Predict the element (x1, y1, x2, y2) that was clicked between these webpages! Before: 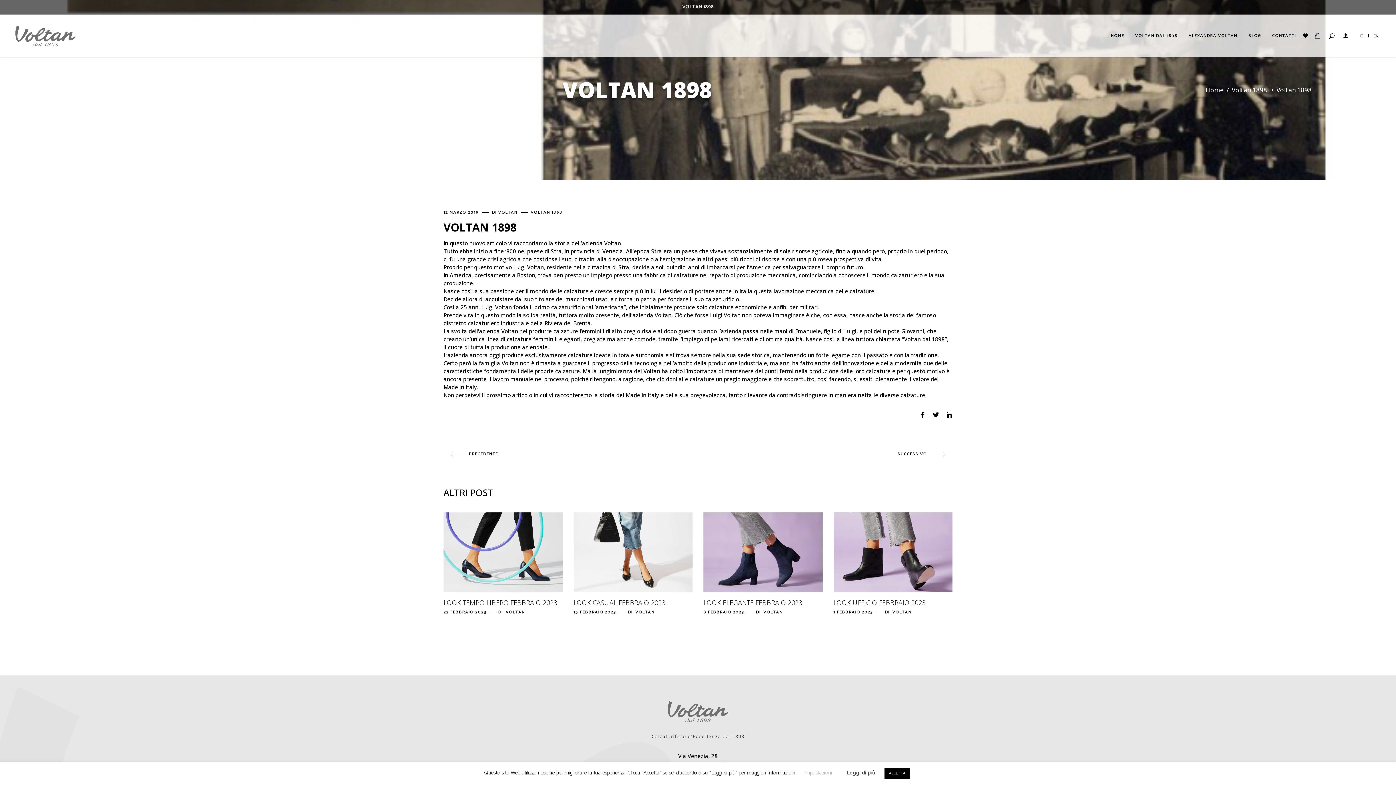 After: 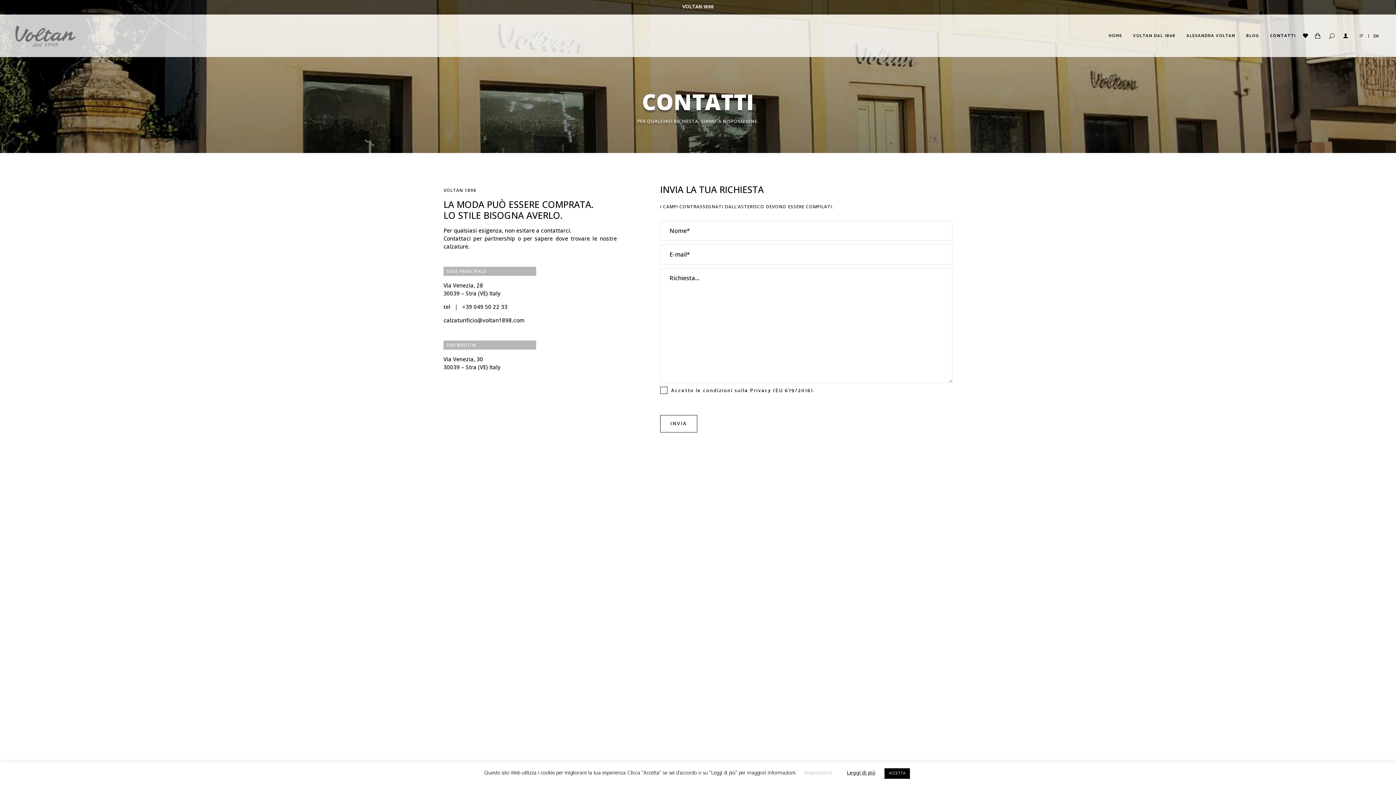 Action: bbox: (1267, 31, 1301, 40) label: CONTATTI